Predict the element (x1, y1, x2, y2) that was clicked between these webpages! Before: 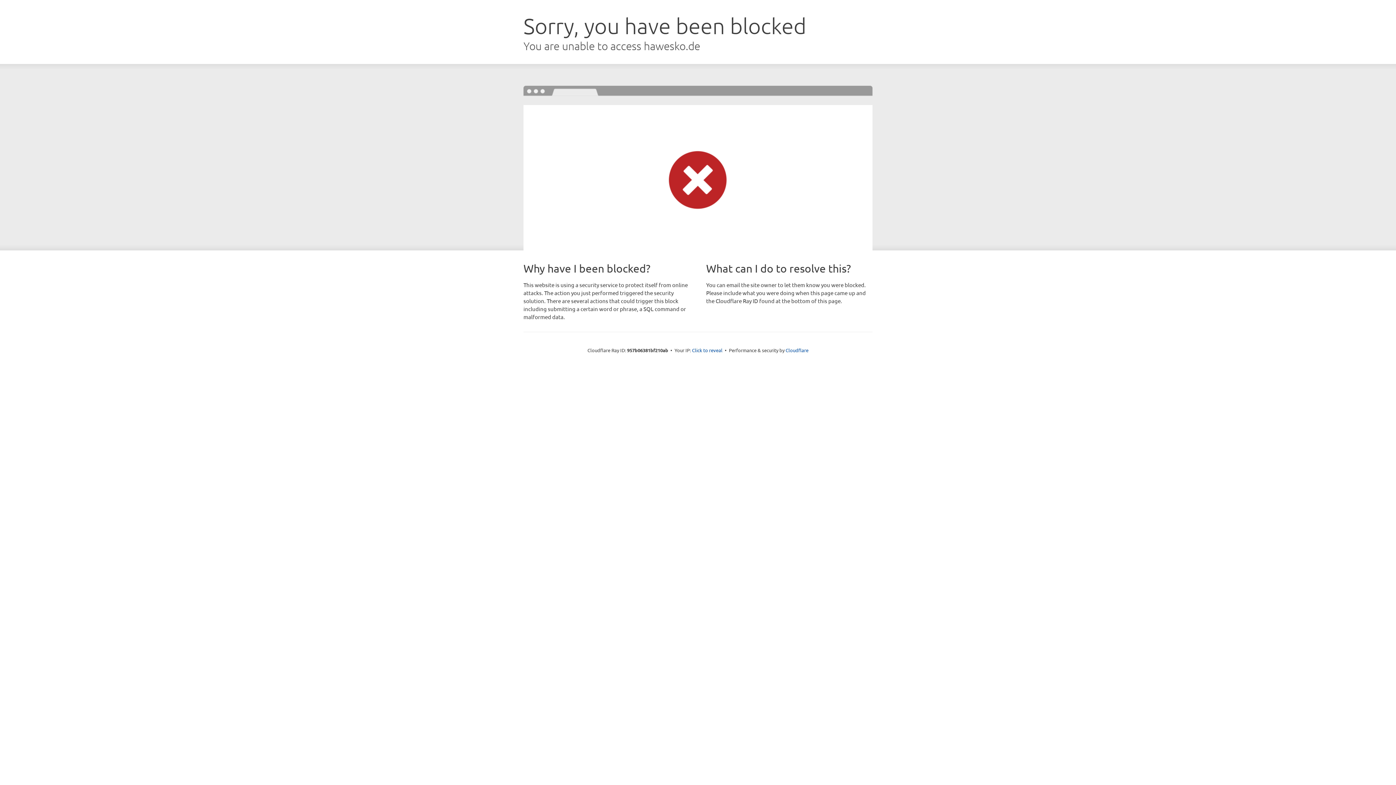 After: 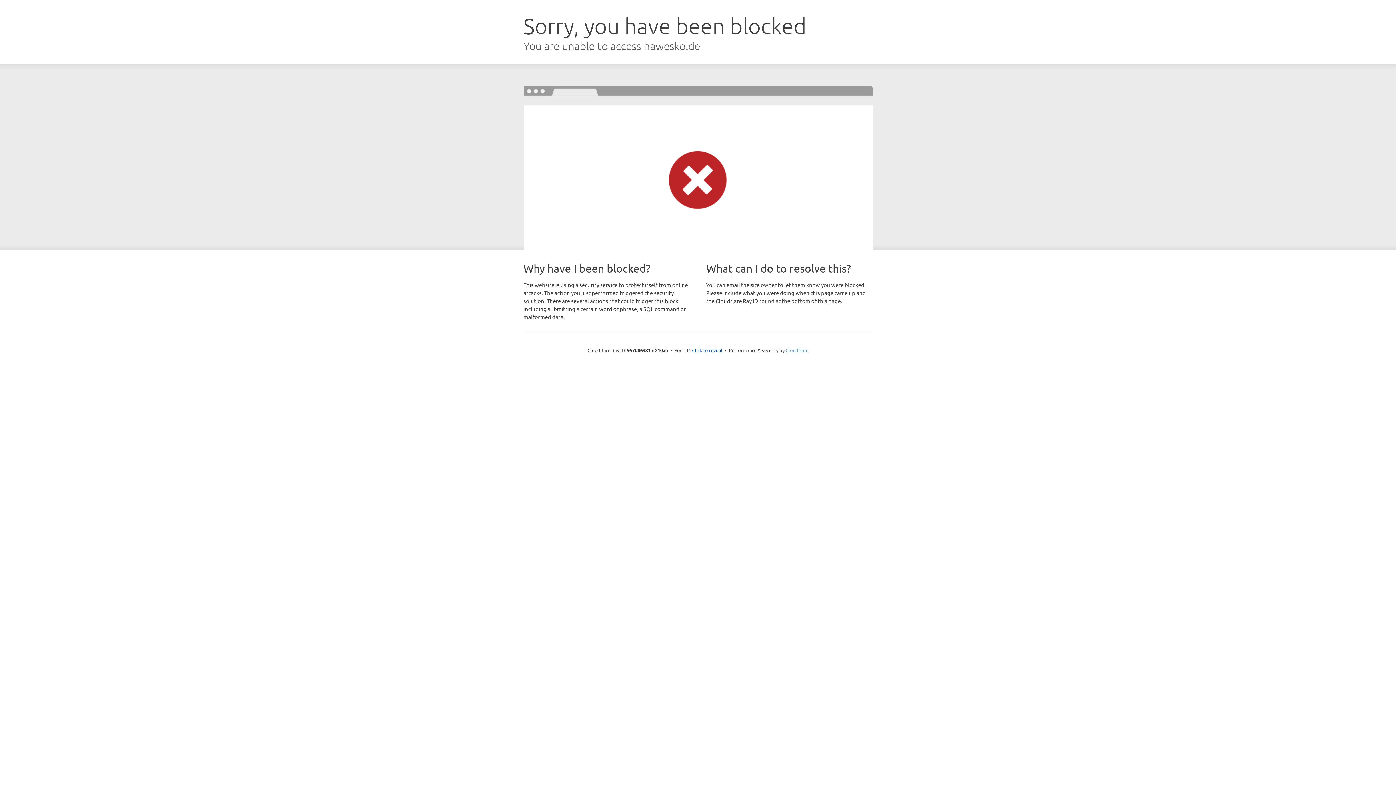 Action: bbox: (785, 347, 808, 353) label: Cloudflare